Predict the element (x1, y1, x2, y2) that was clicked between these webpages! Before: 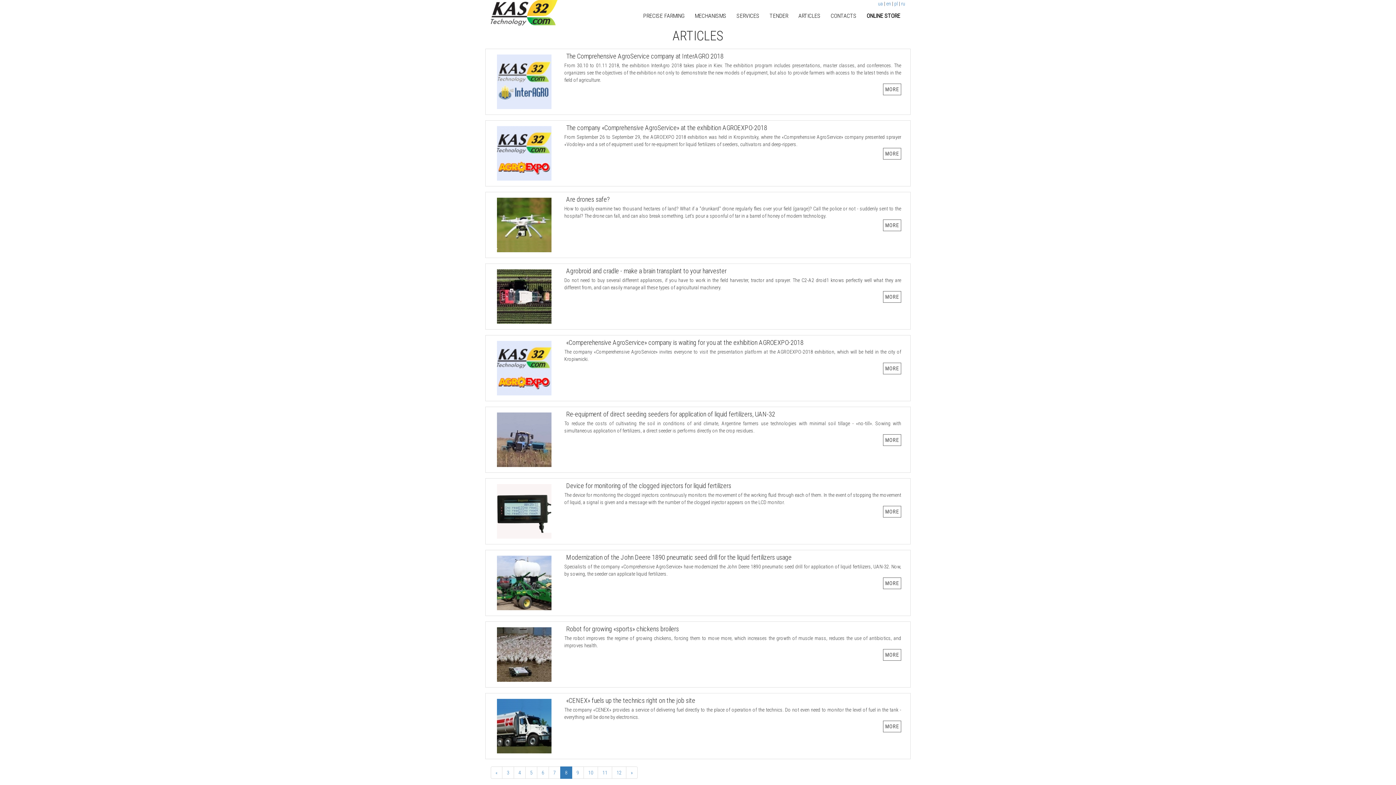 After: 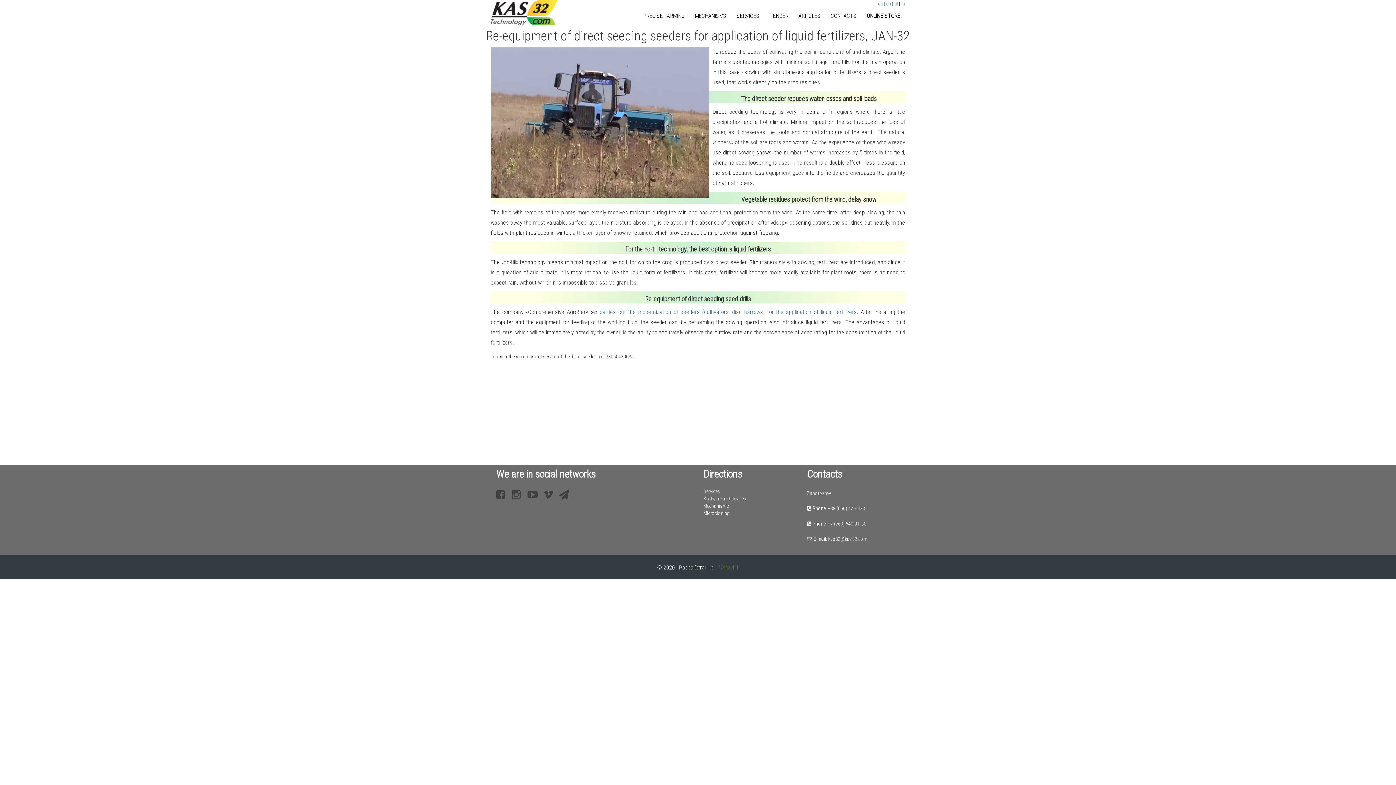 Action: bbox: (564, 408, 777, 420) label: Re-equipment of direct seeding seeders for application of liquid fertilizers, UAN-32